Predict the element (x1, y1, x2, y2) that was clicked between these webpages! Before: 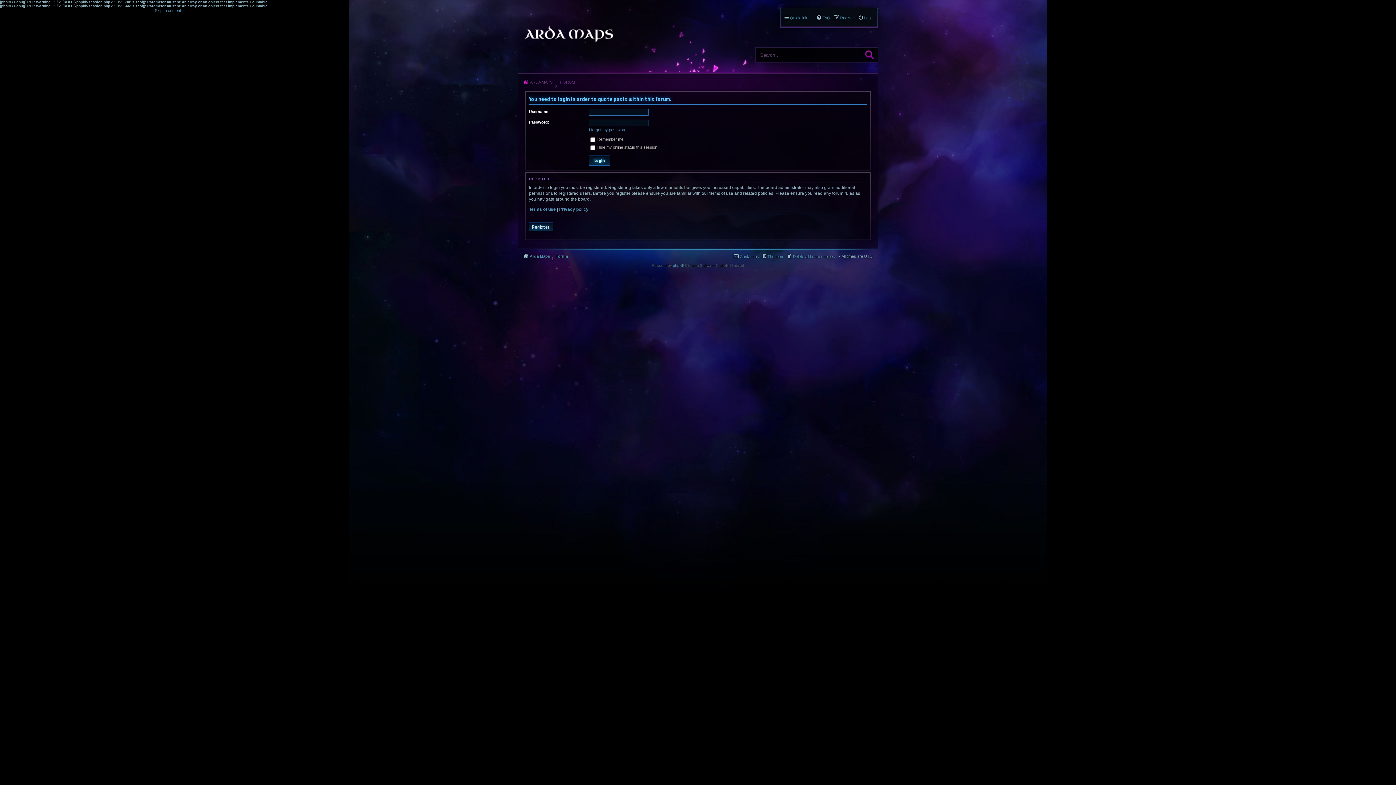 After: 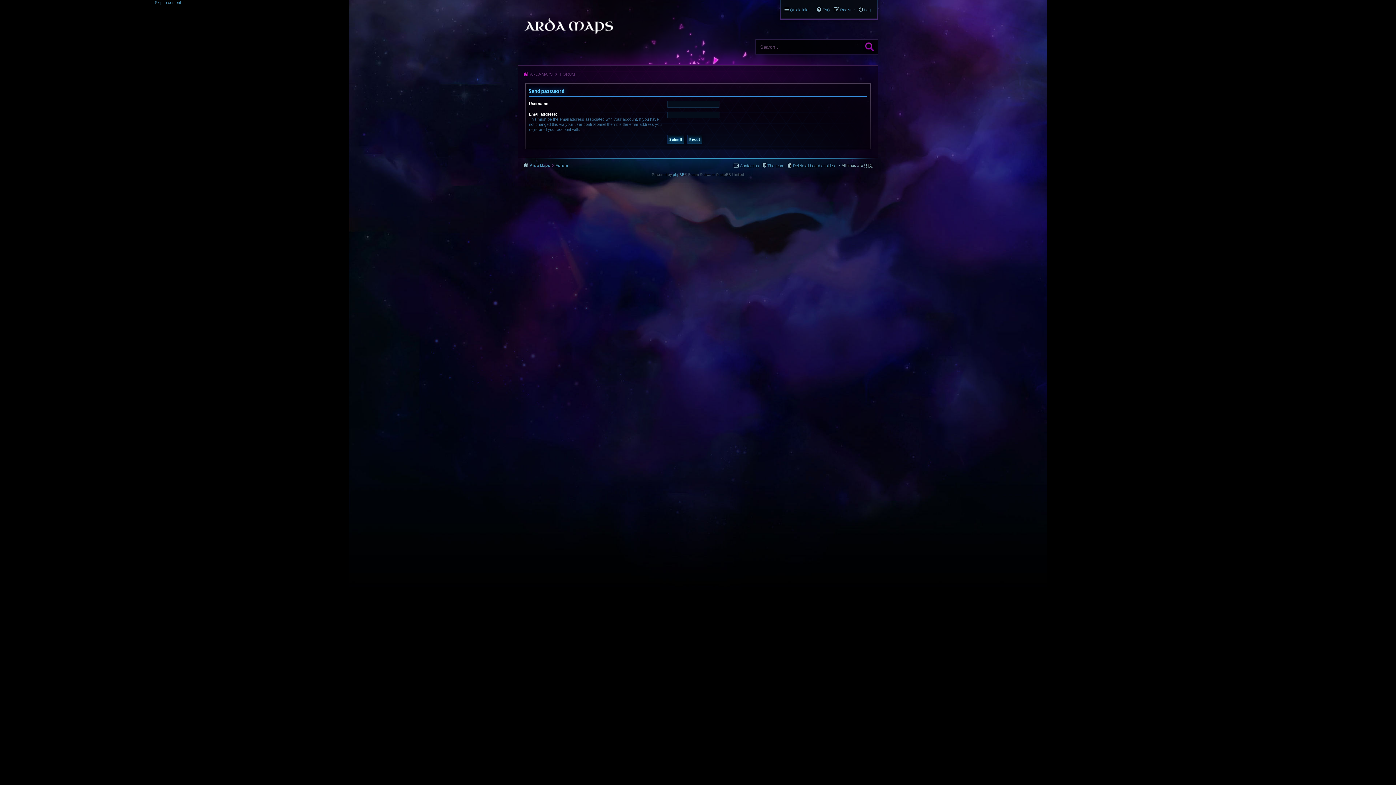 Action: bbox: (589, 127, 626, 132) label: I forgot my password